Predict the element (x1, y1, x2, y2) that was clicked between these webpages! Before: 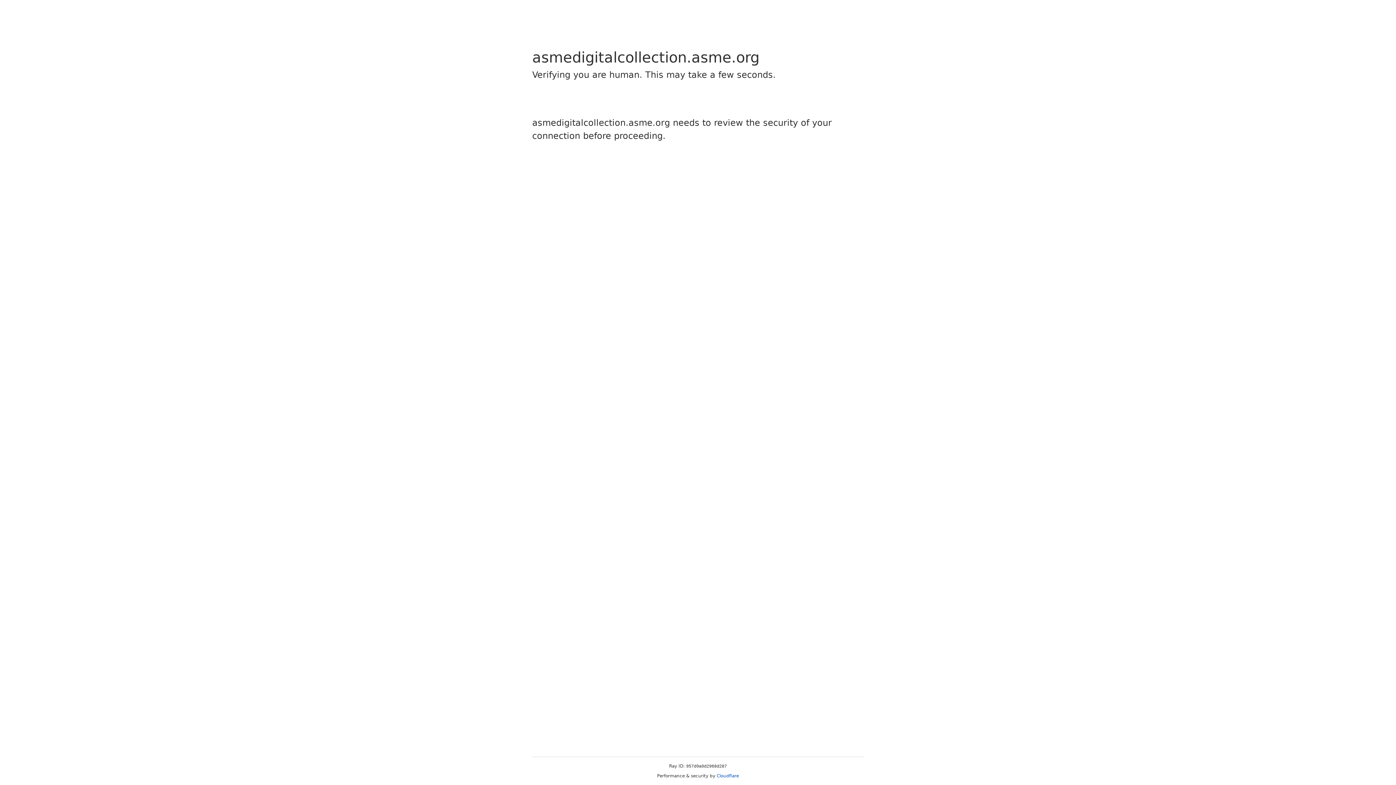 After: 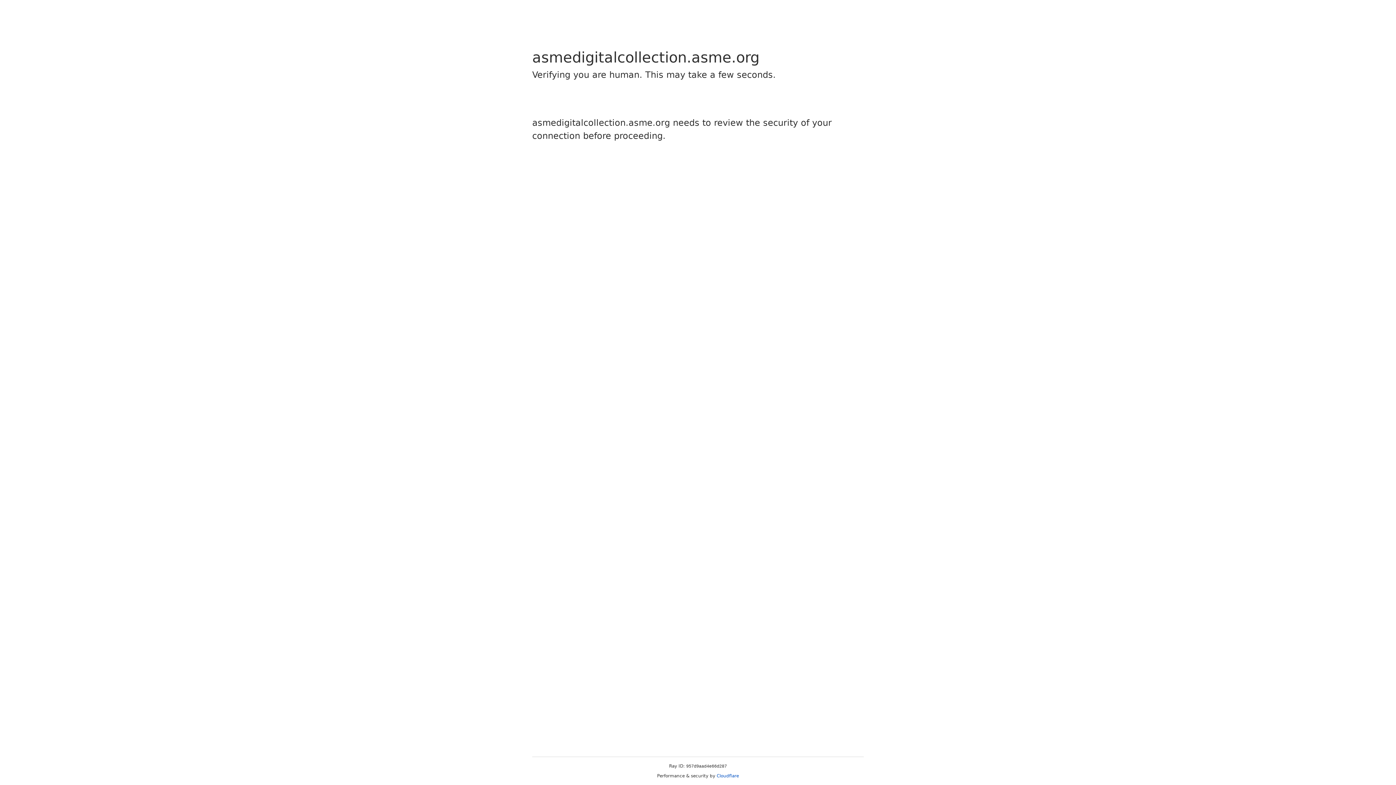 Action: label: Cloudflare bbox: (716, 773, 739, 778)